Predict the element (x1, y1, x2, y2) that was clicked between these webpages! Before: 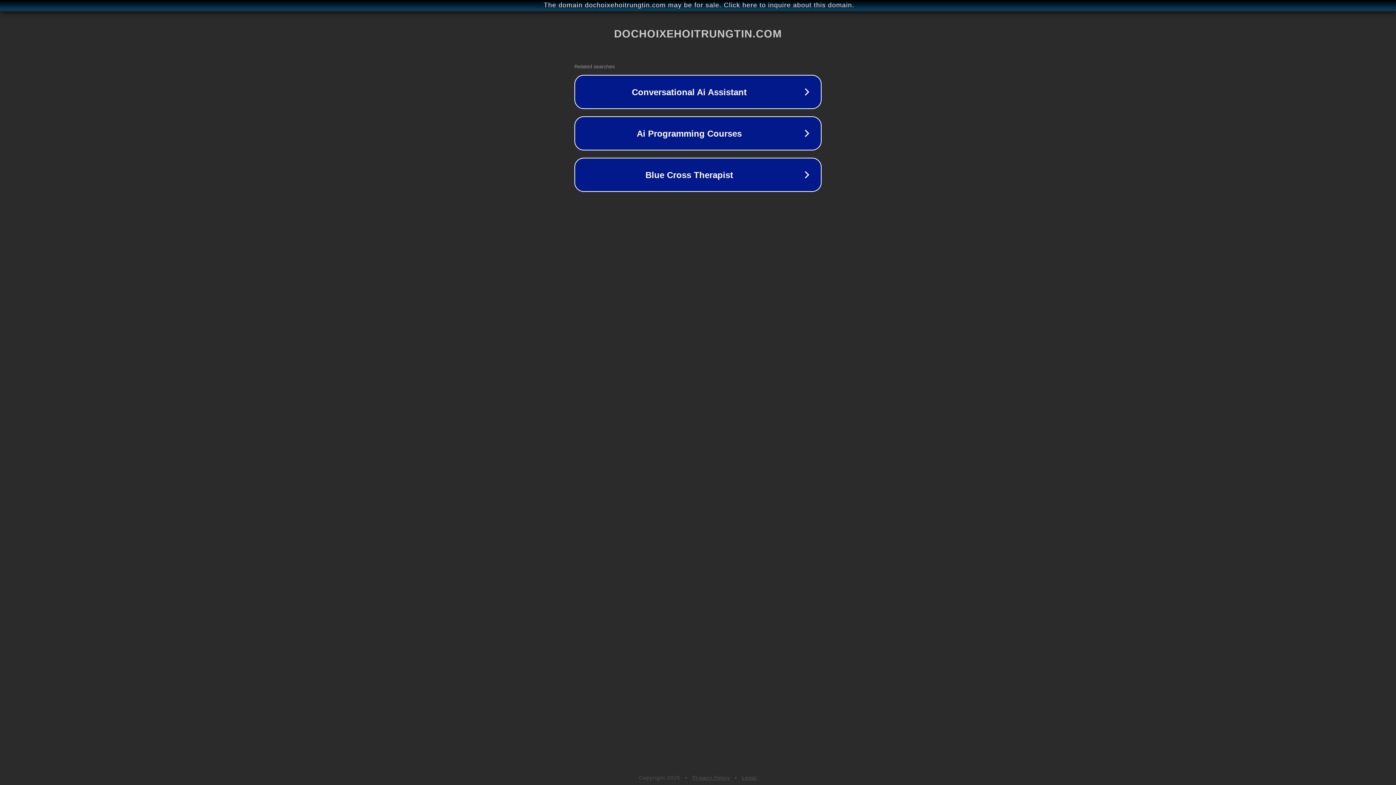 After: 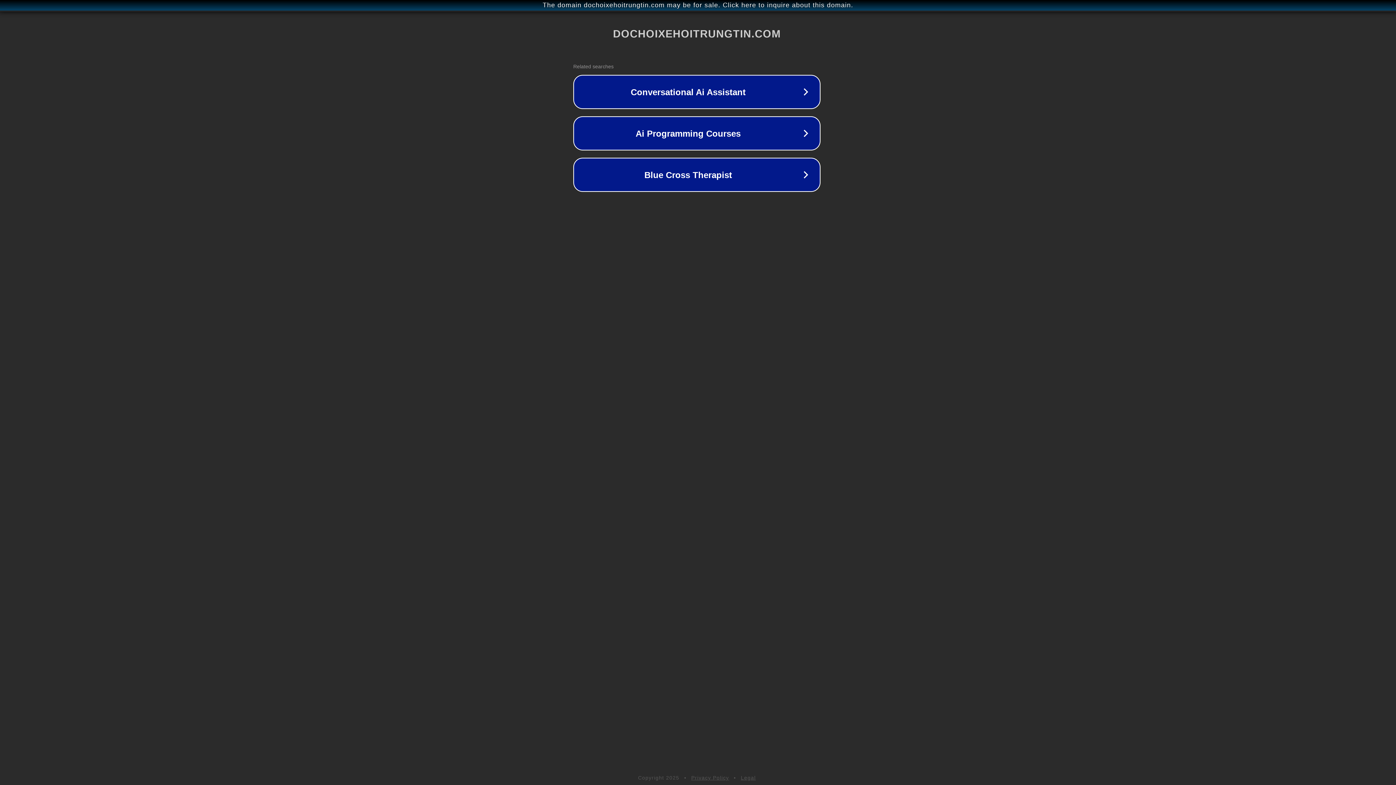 Action: bbox: (1, 1, 1397, 9) label: The domain dochoixehoitrungtin.com may be for sale. Click here to inquire about this domain.